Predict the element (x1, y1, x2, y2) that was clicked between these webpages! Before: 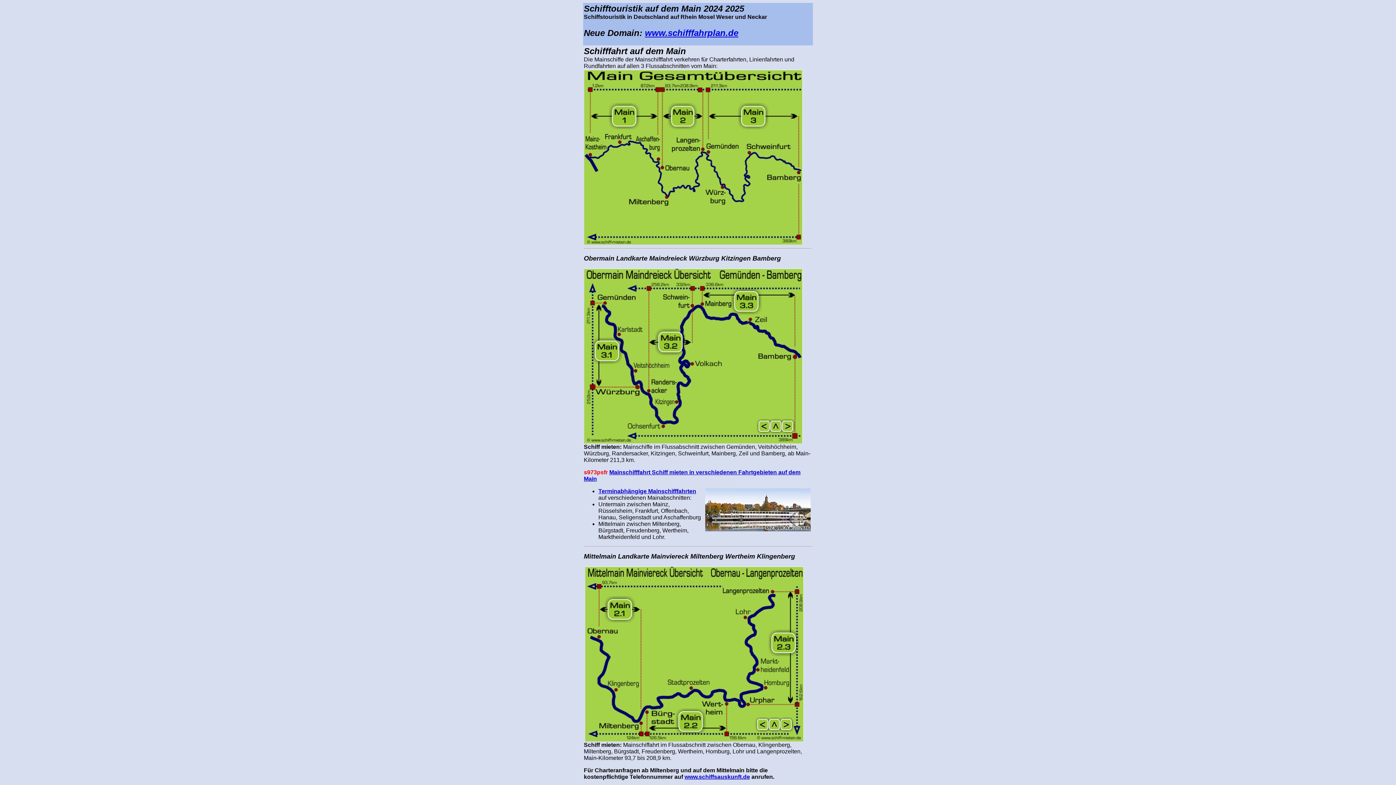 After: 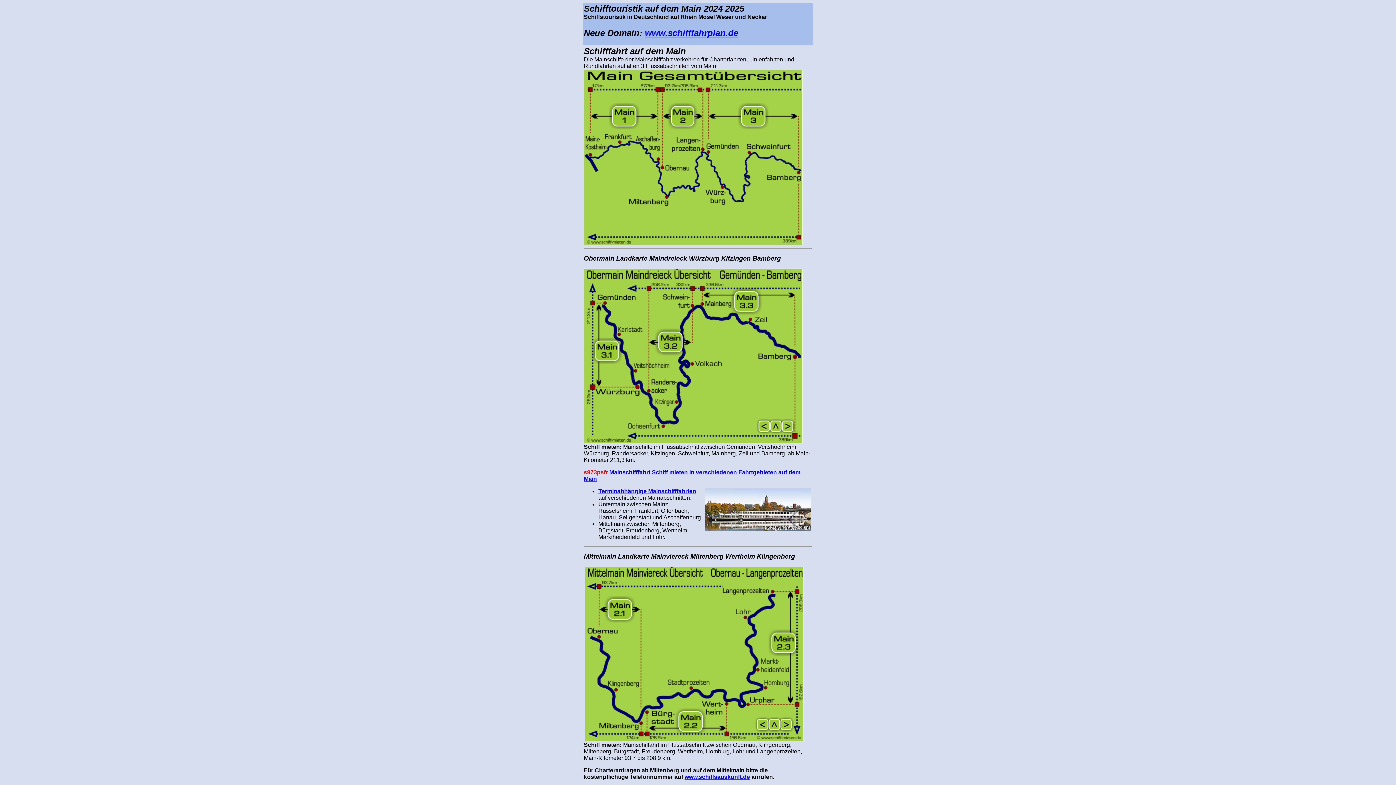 Action: label: www.schifffahrplan.de bbox: (645, 28, 738, 37)